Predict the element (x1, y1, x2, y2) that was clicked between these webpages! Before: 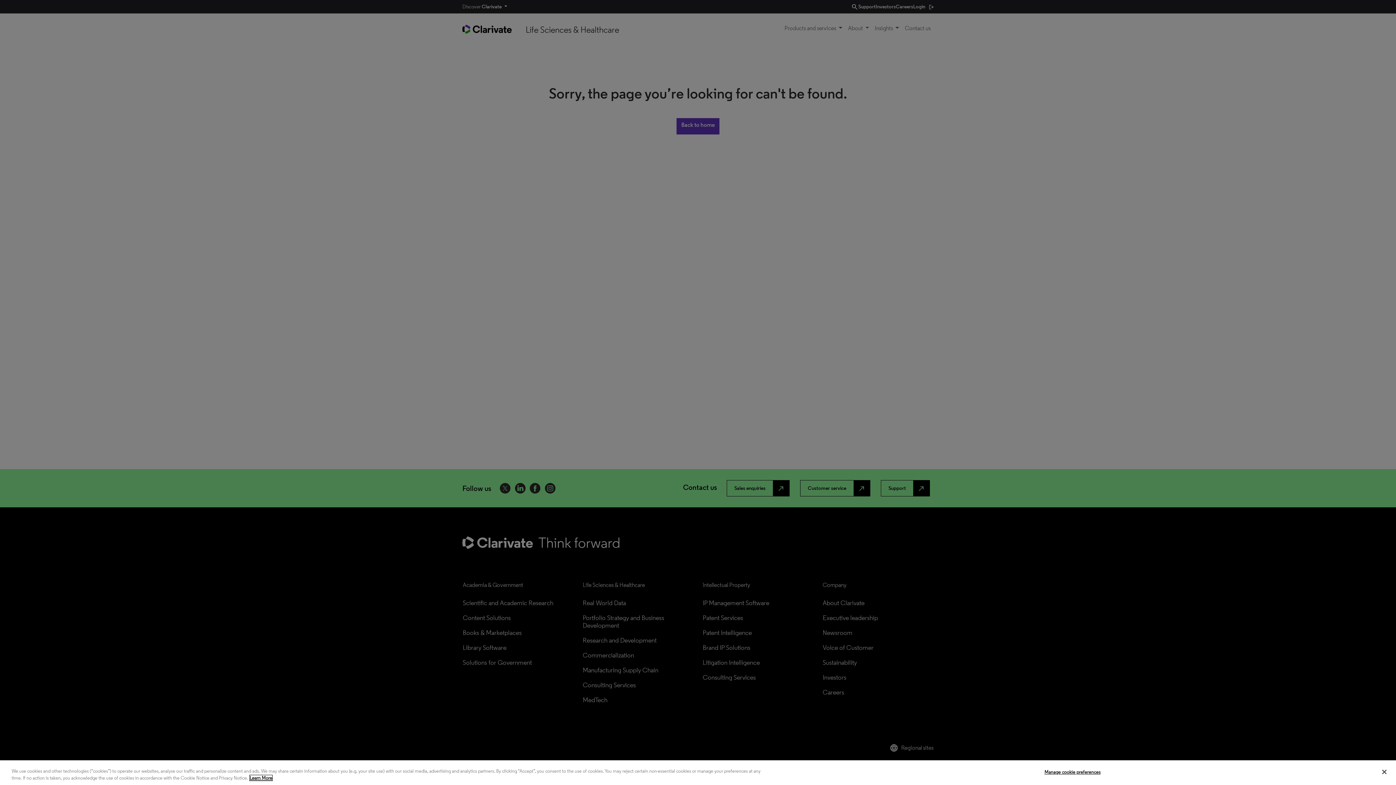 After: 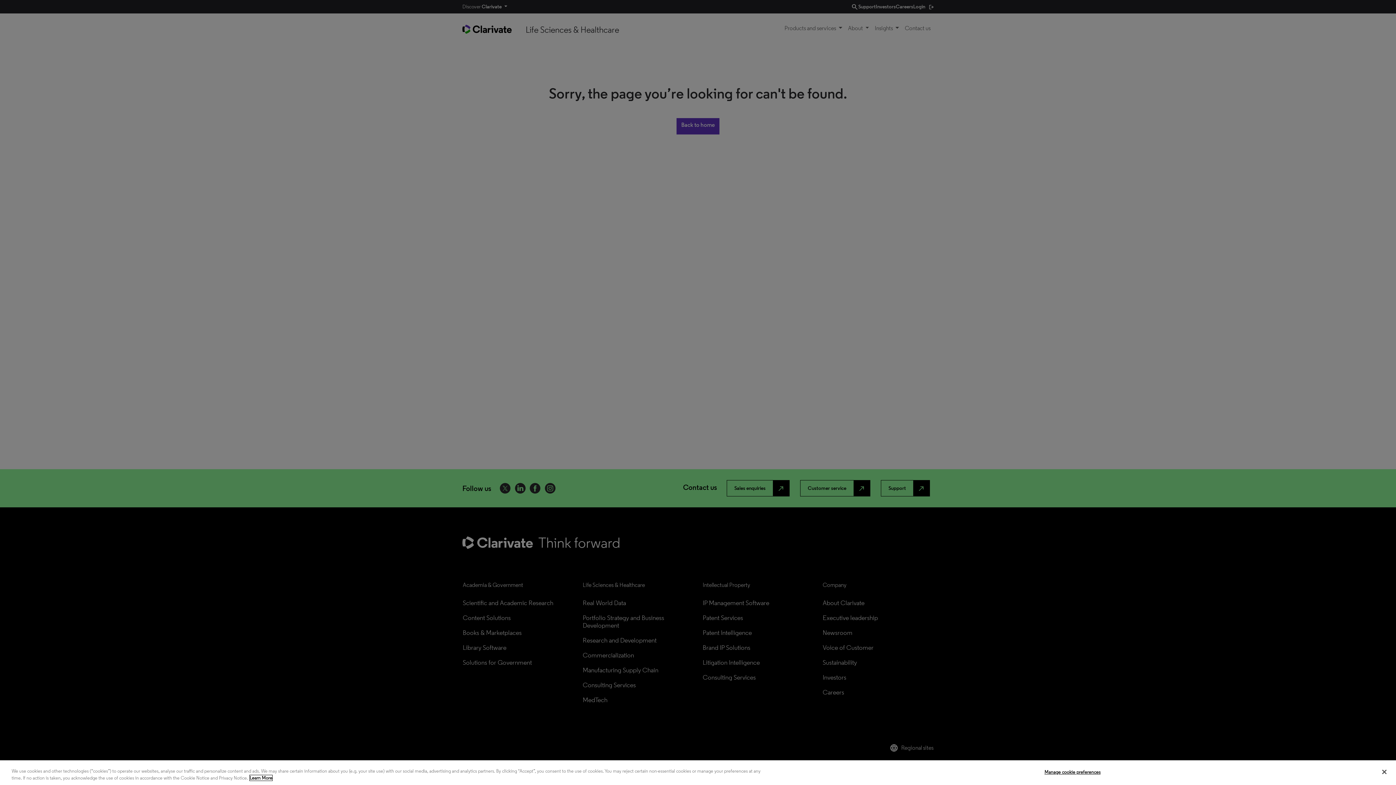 Action: label: More information about your privacy, opens in a new tab bbox: (249, 775, 272, 781)